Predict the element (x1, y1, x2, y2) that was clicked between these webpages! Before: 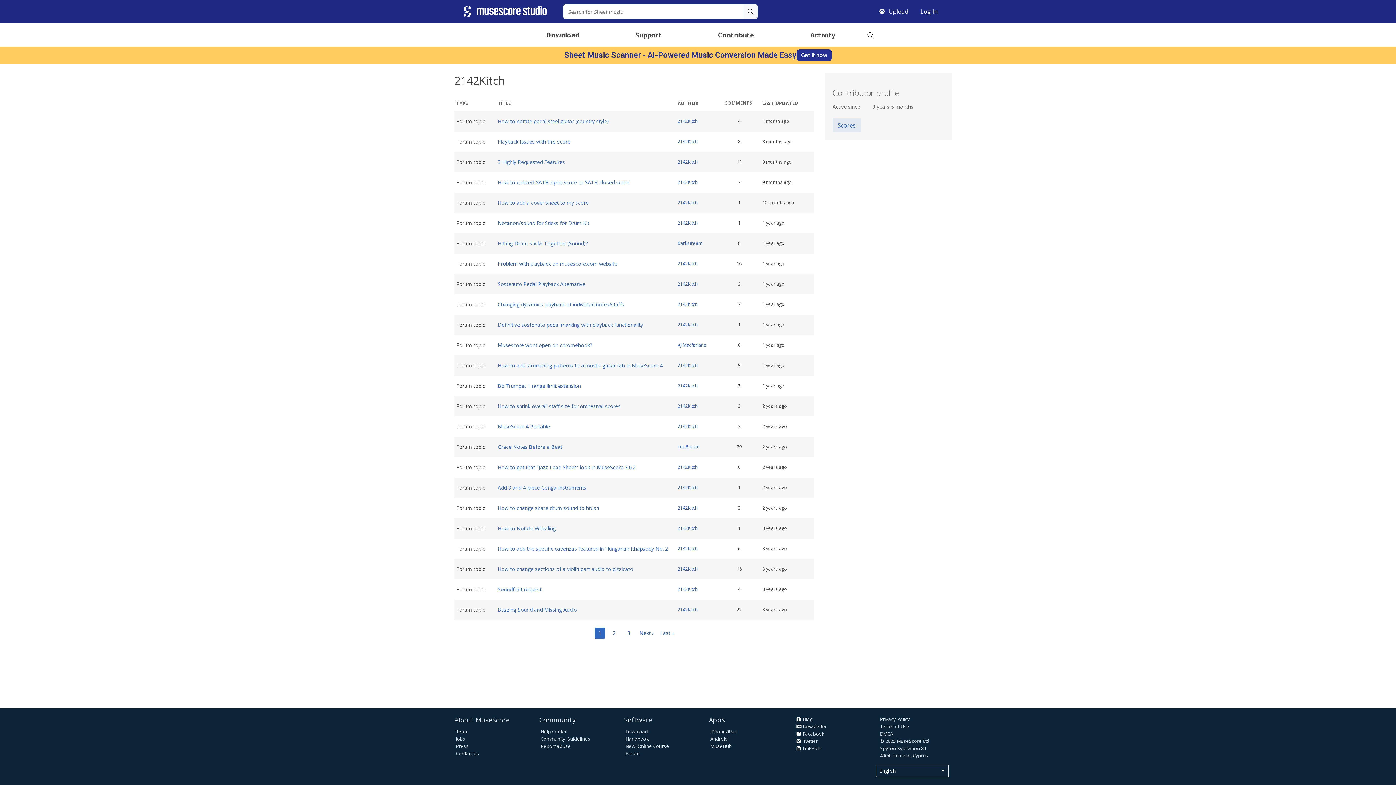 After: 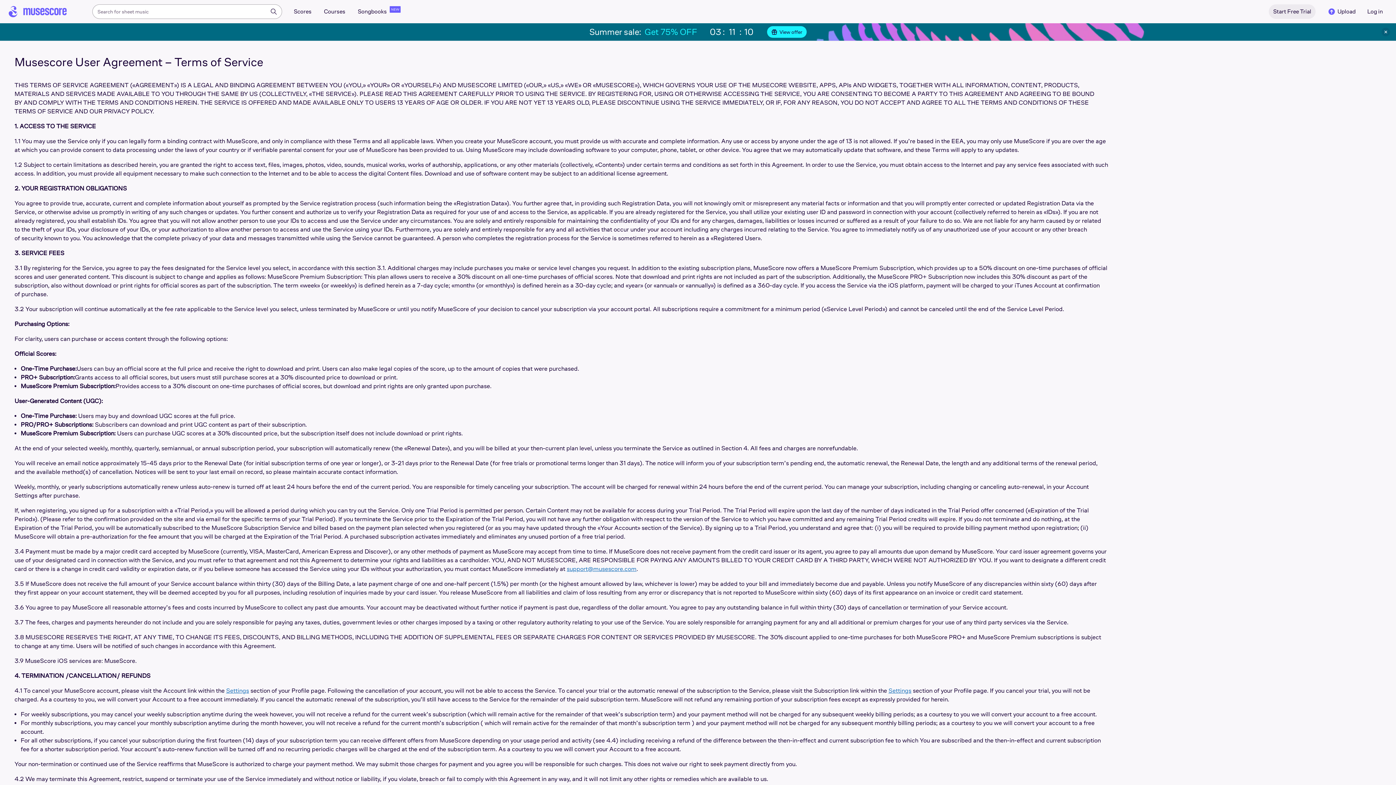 Action: label: Terms of Use bbox: (880, 723, 909, 730)